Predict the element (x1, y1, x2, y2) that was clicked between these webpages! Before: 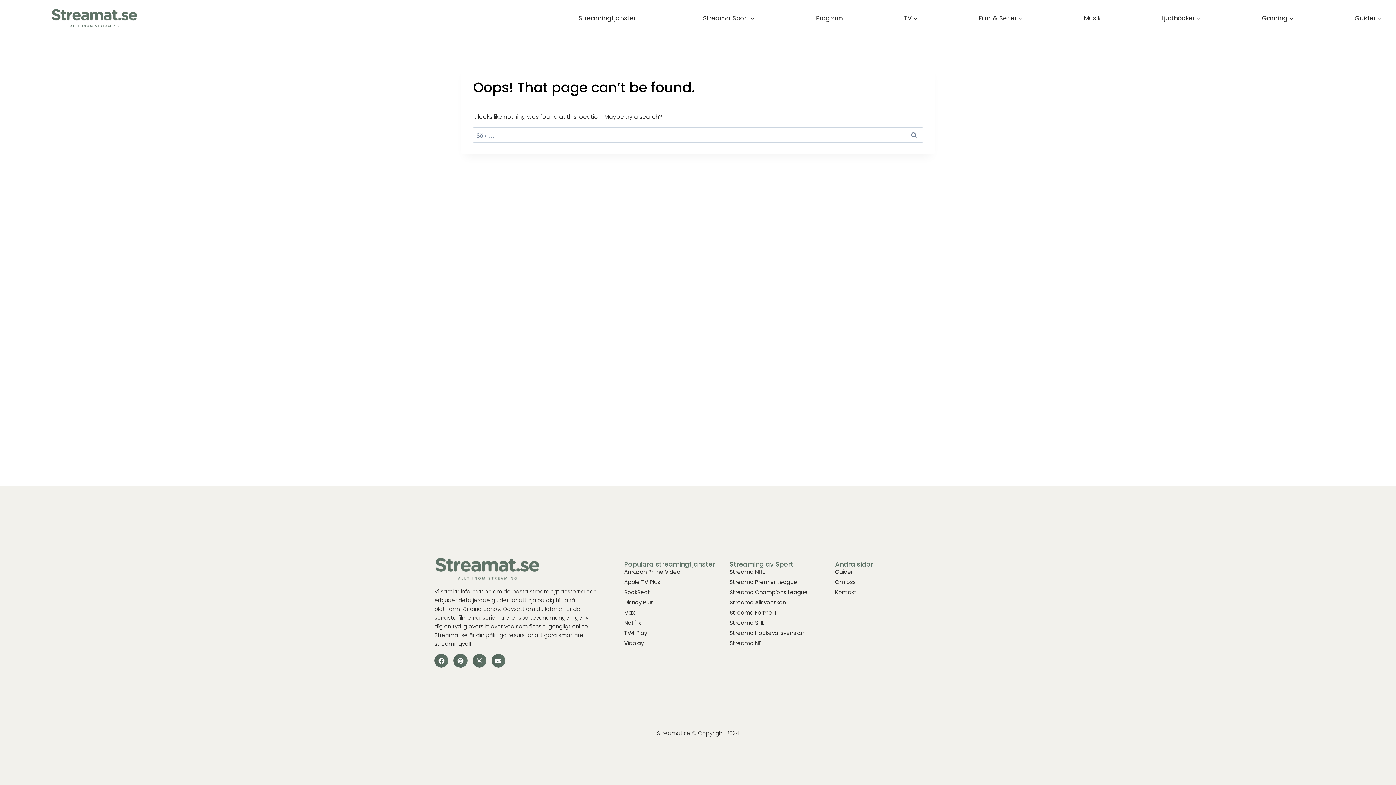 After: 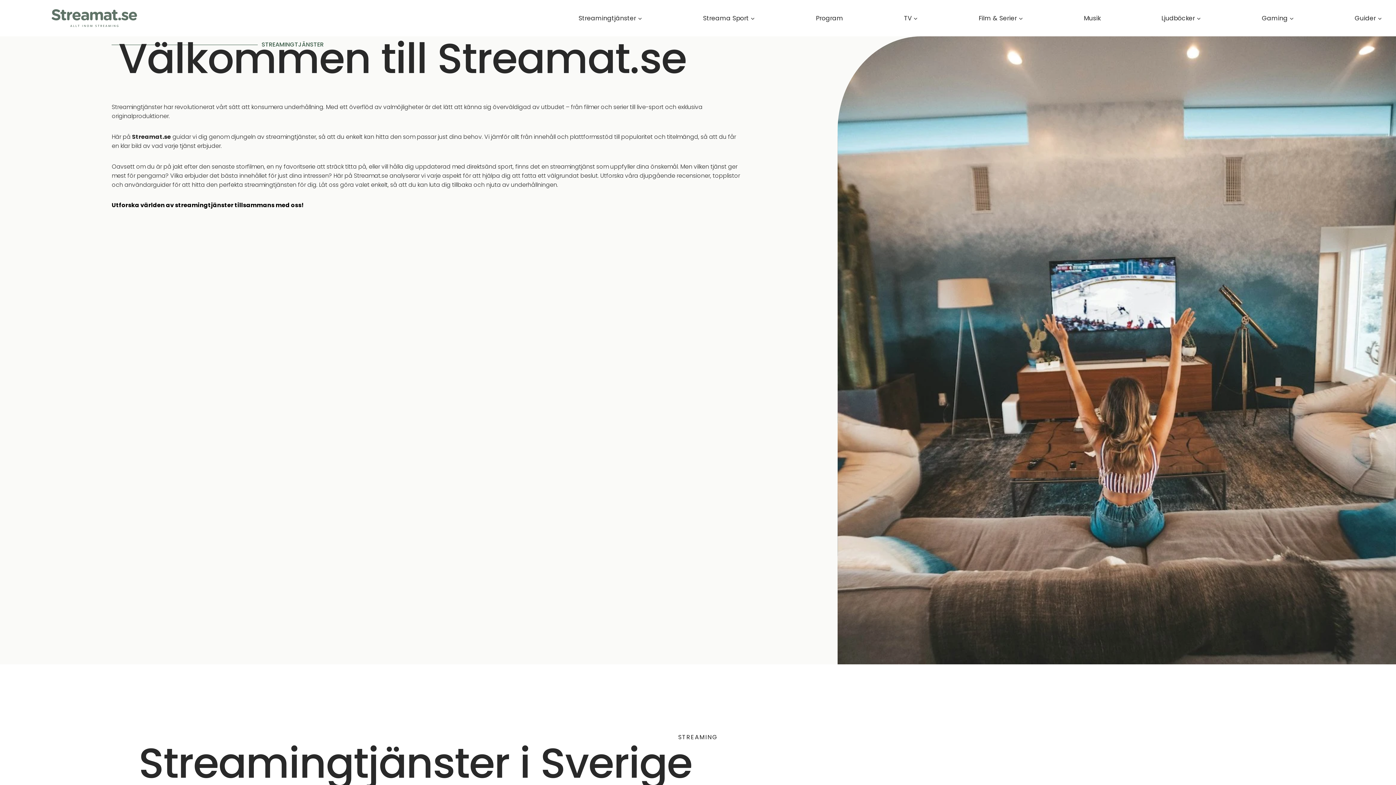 Action: bbox: (50, 7, 138, 28)